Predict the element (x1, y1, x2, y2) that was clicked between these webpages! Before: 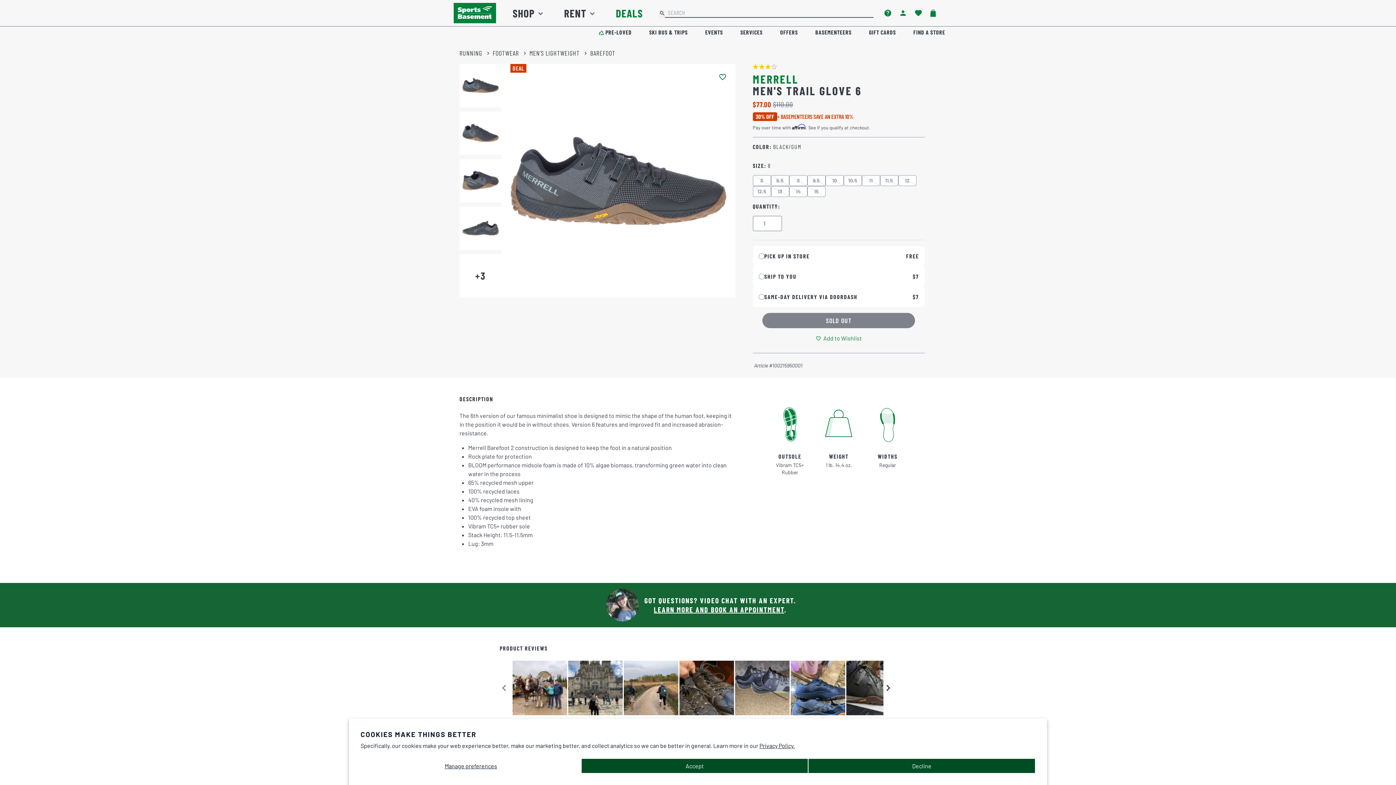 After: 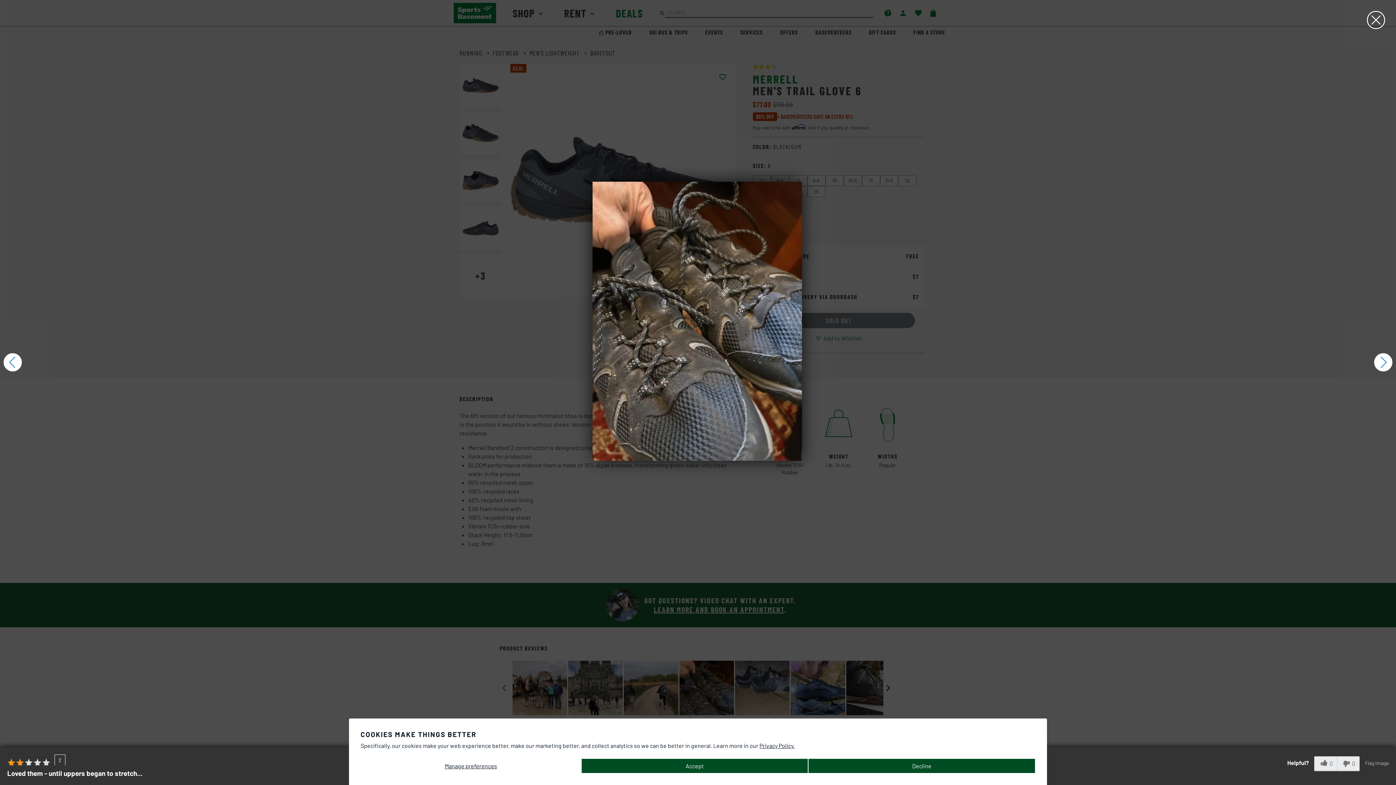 Action: bbox: (679, 660, 734, 715)